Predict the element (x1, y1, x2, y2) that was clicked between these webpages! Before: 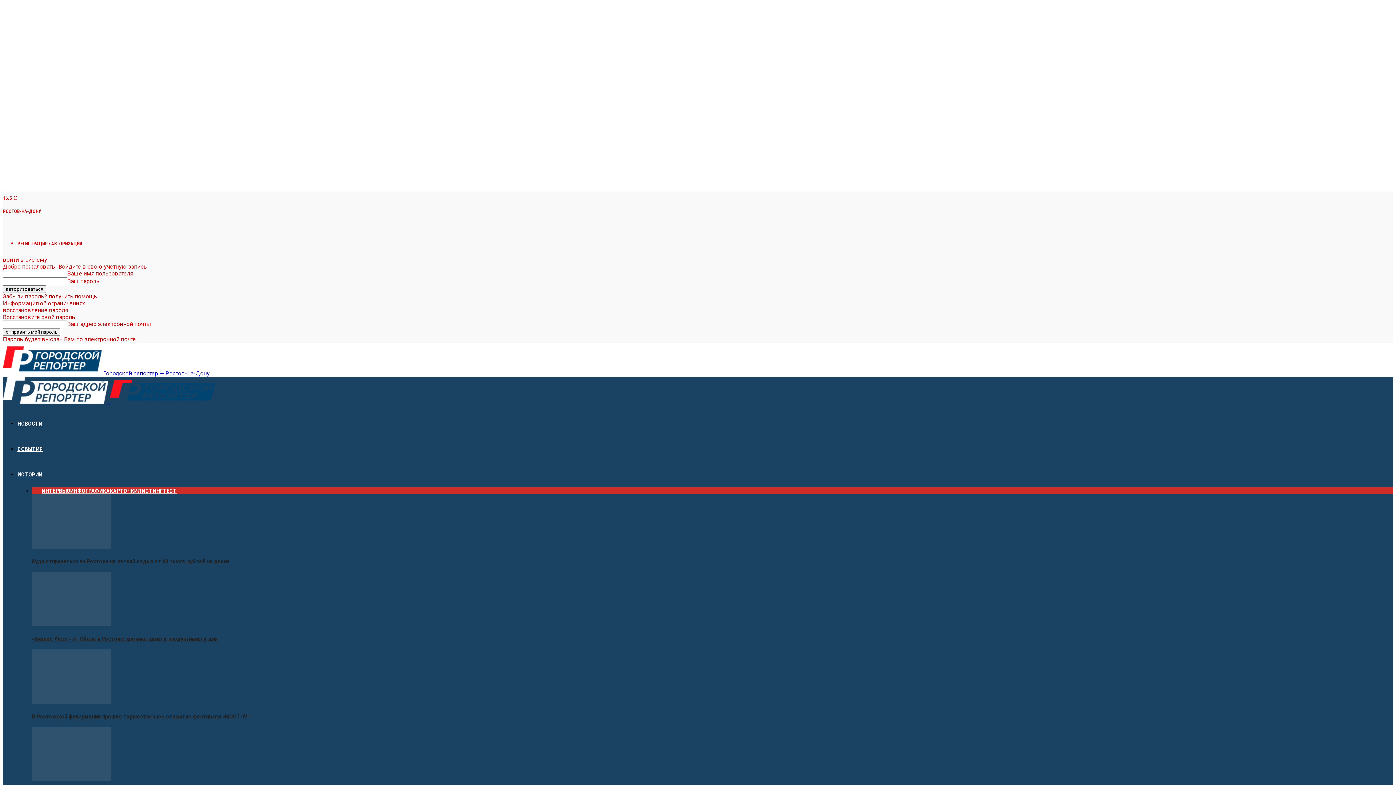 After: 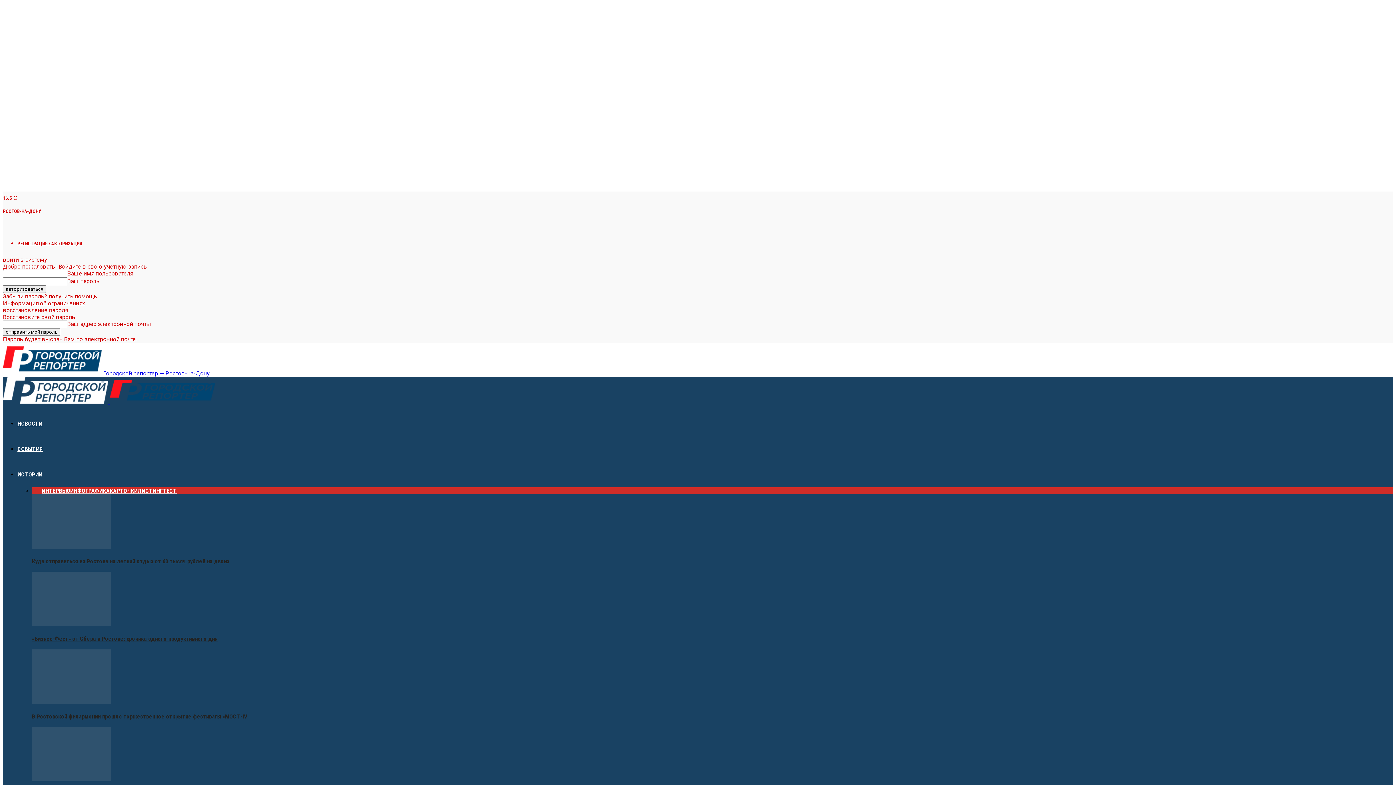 Action: bbox: (32, 543, 111, 550)